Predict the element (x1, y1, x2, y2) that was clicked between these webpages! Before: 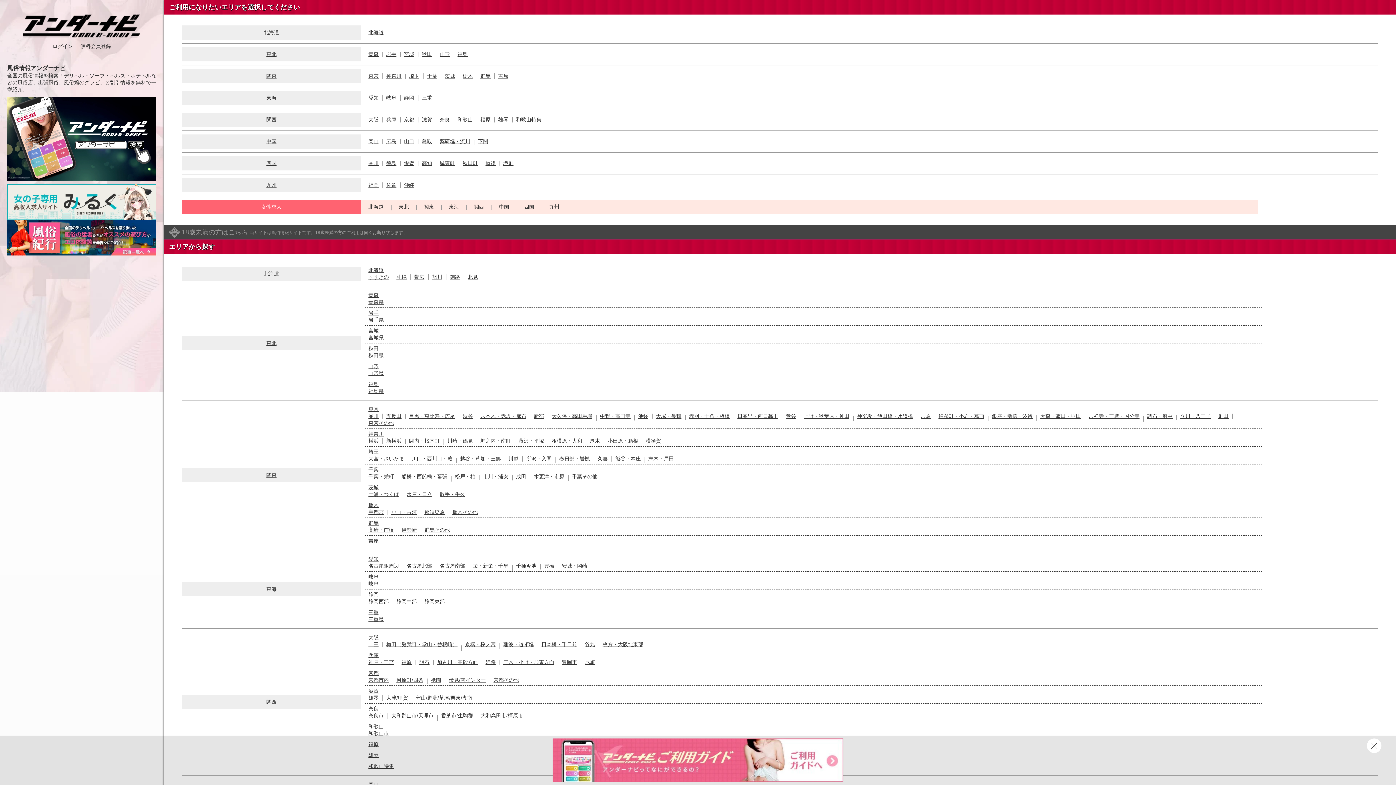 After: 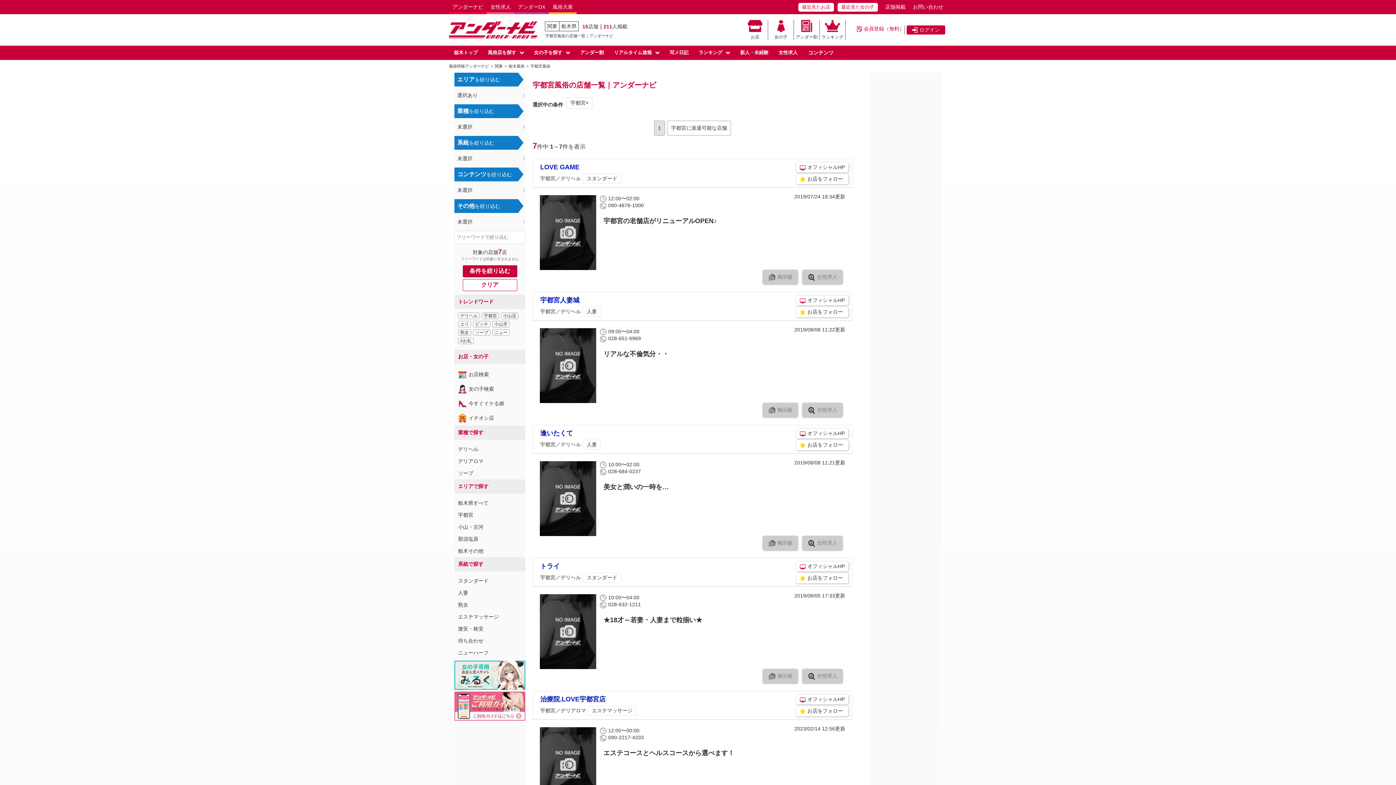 Action: label: 宇都宮 bbox: (368, 509, 383, 515)